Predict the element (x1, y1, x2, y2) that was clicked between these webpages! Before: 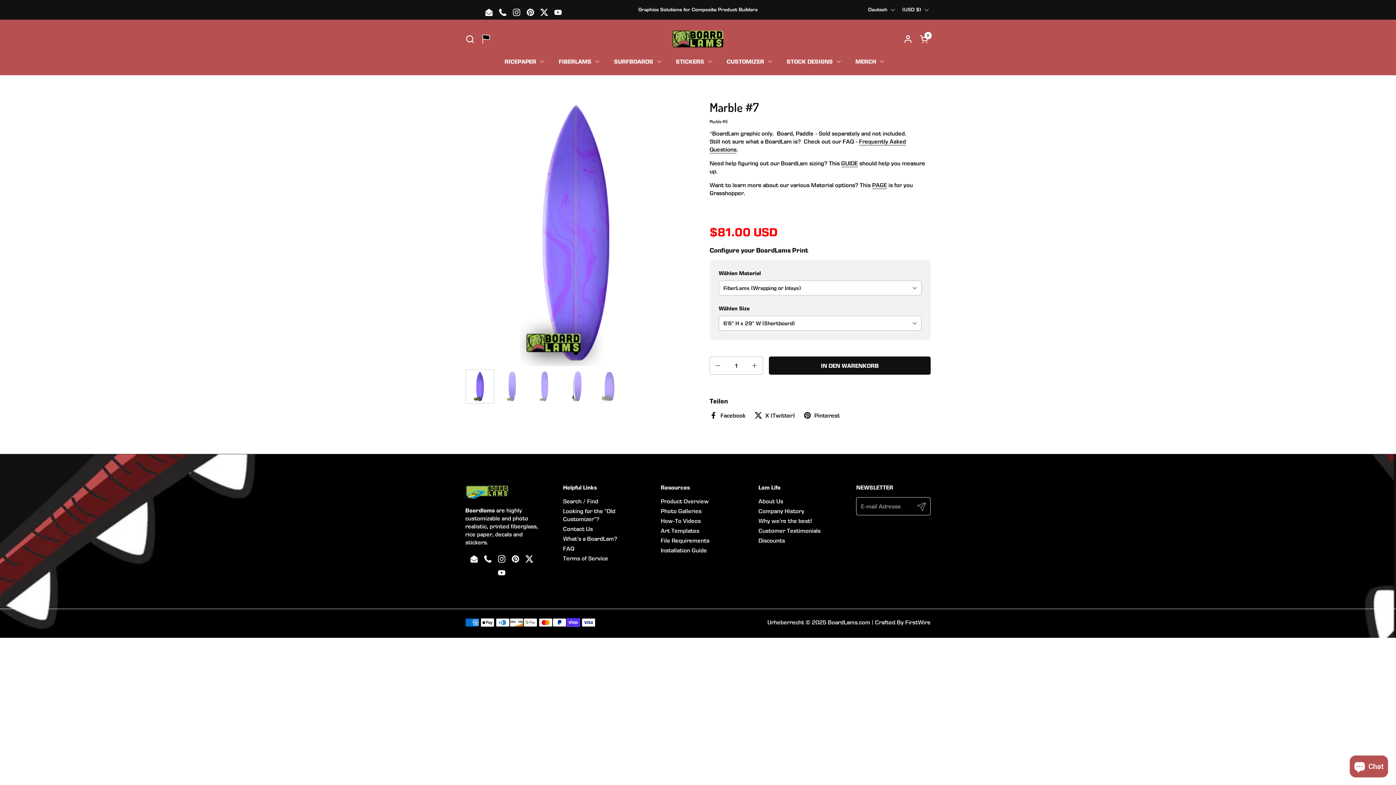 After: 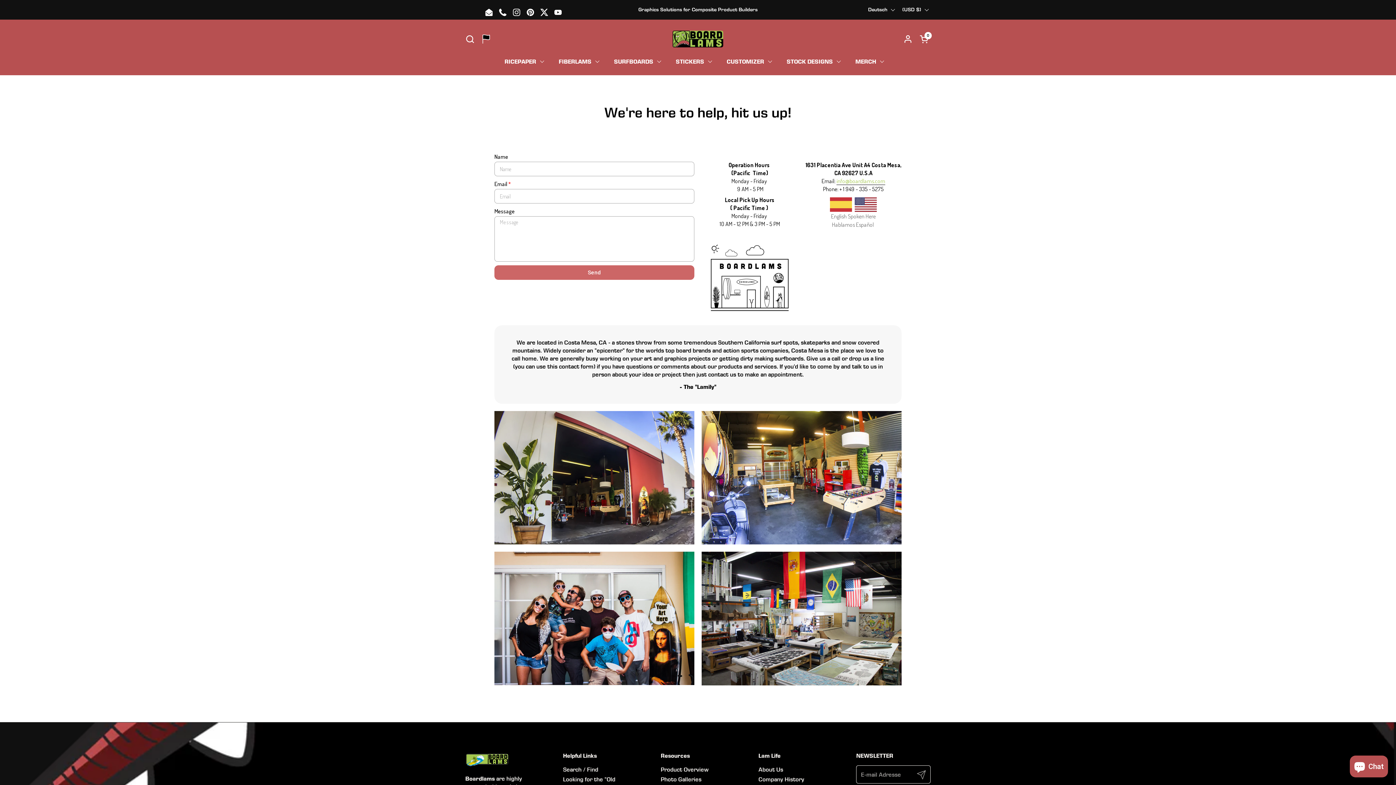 Action: label: Graphics Solutions for Composite Product Builders bbox: (638, 6, 757, 12)